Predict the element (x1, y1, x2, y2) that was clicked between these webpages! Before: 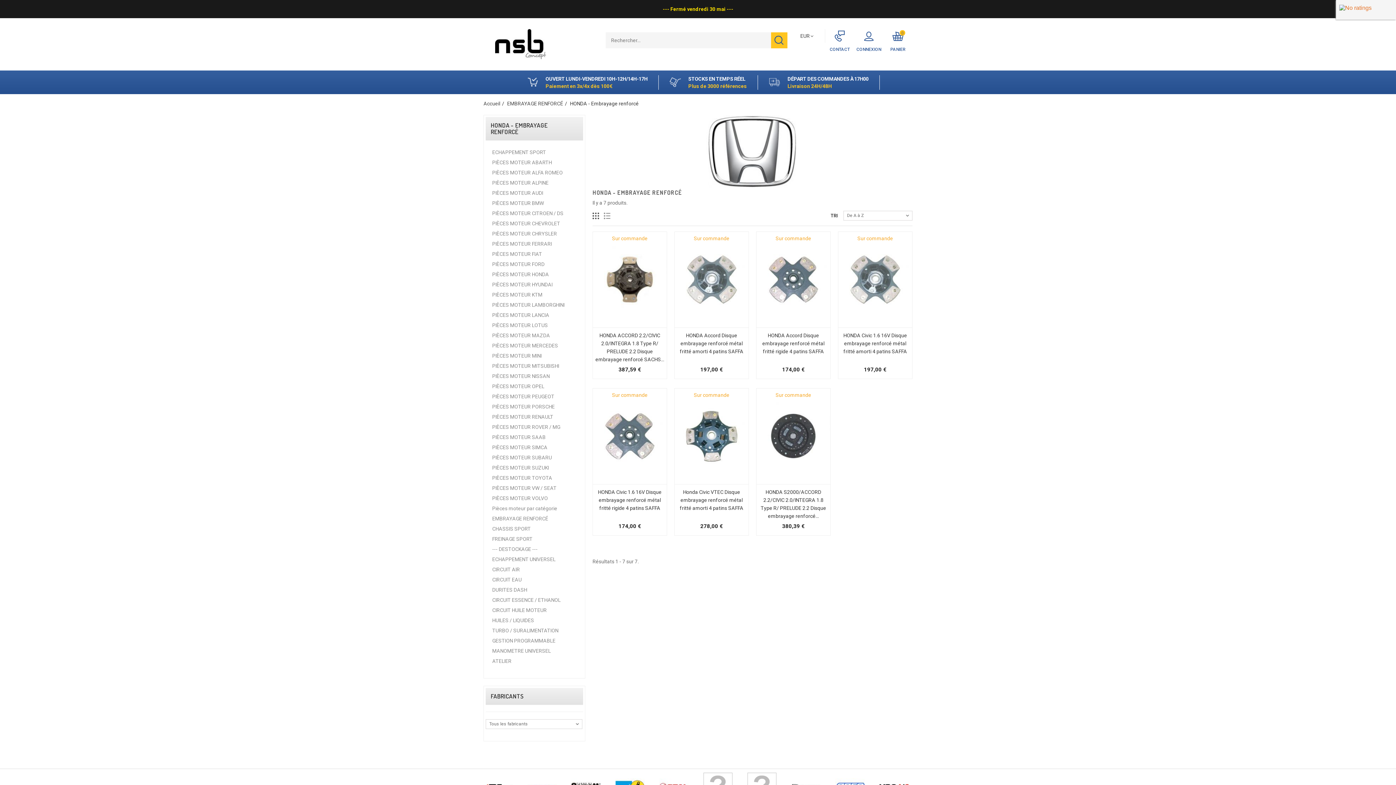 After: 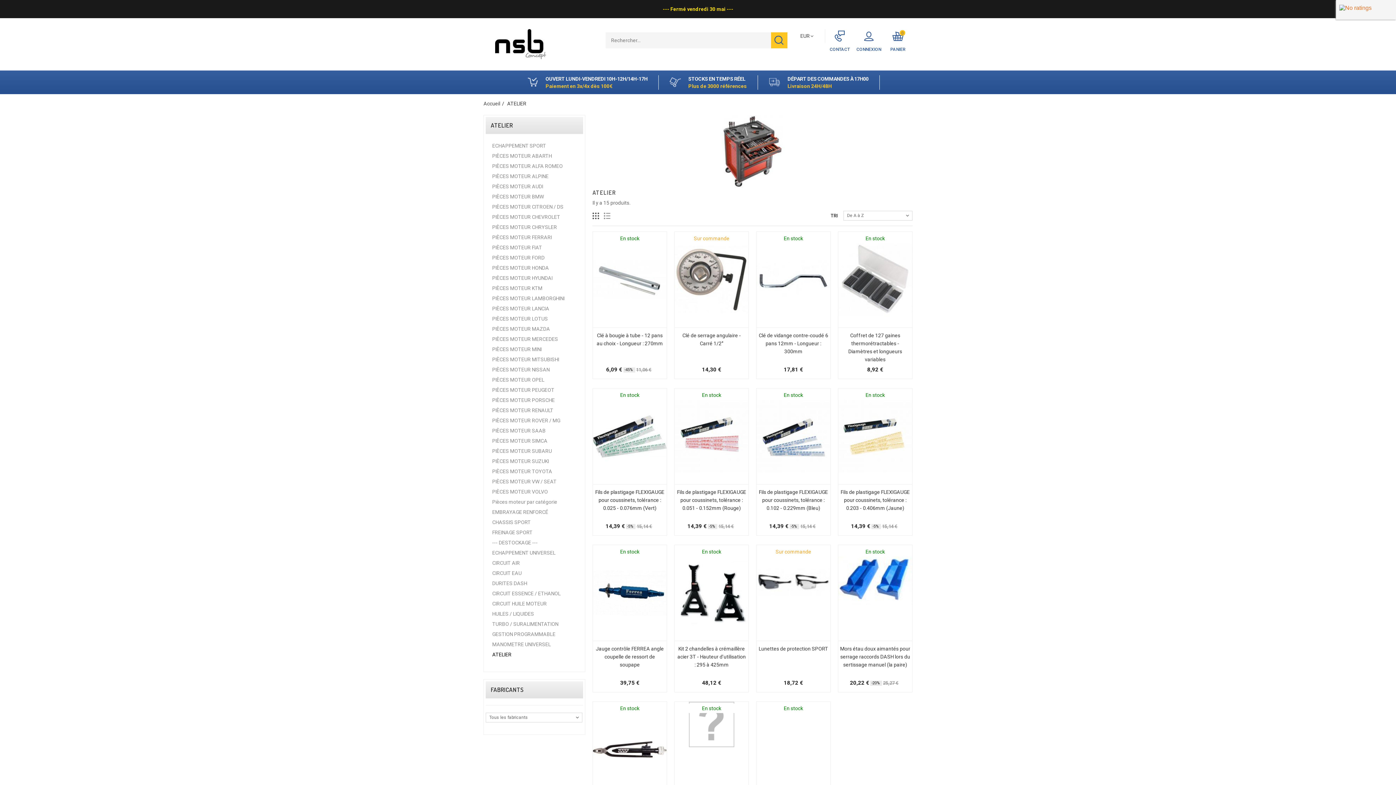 Action: bbox: (492, 656, 576, 666) label: ATELIER